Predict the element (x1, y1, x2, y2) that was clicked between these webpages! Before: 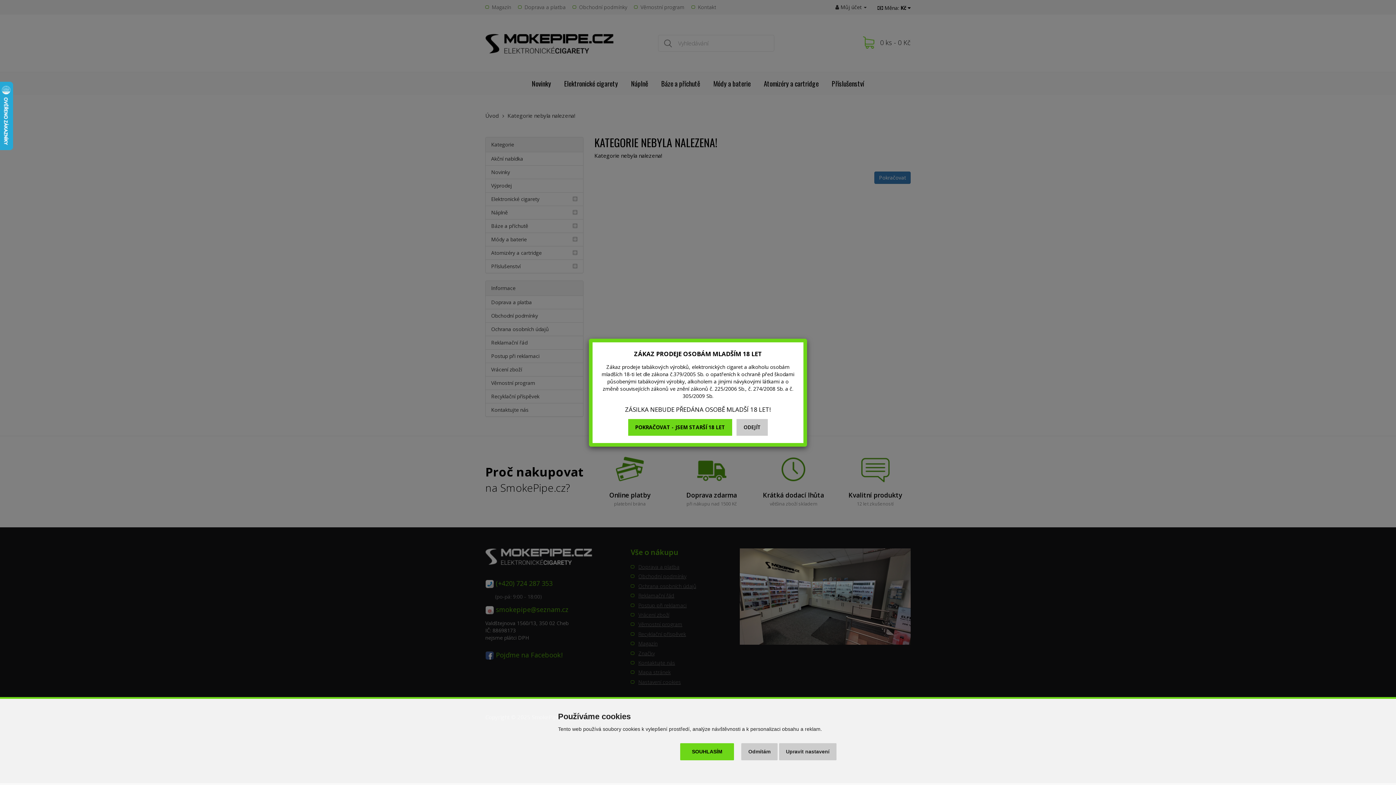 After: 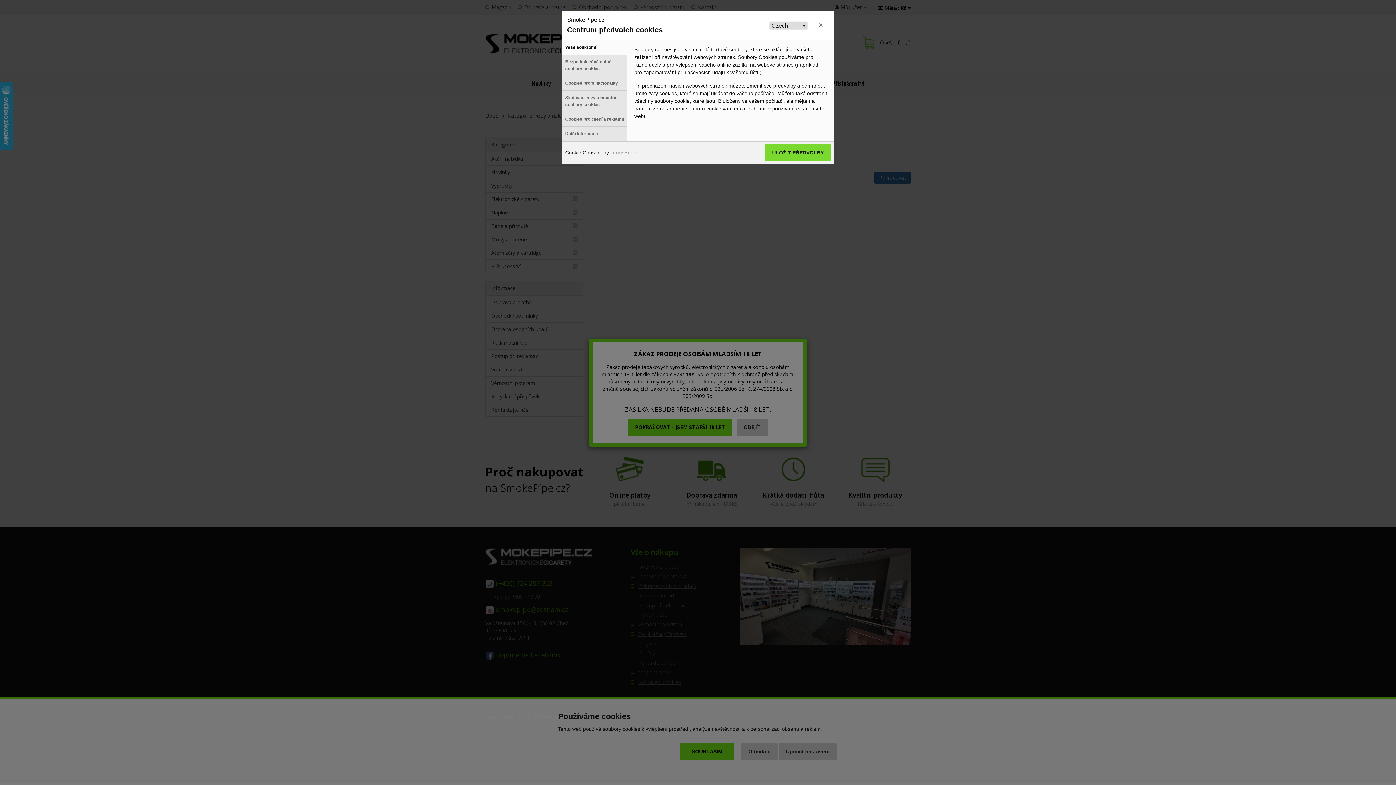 Action: bbox: (779, 743, 836, 760) label: Upravit nastavení